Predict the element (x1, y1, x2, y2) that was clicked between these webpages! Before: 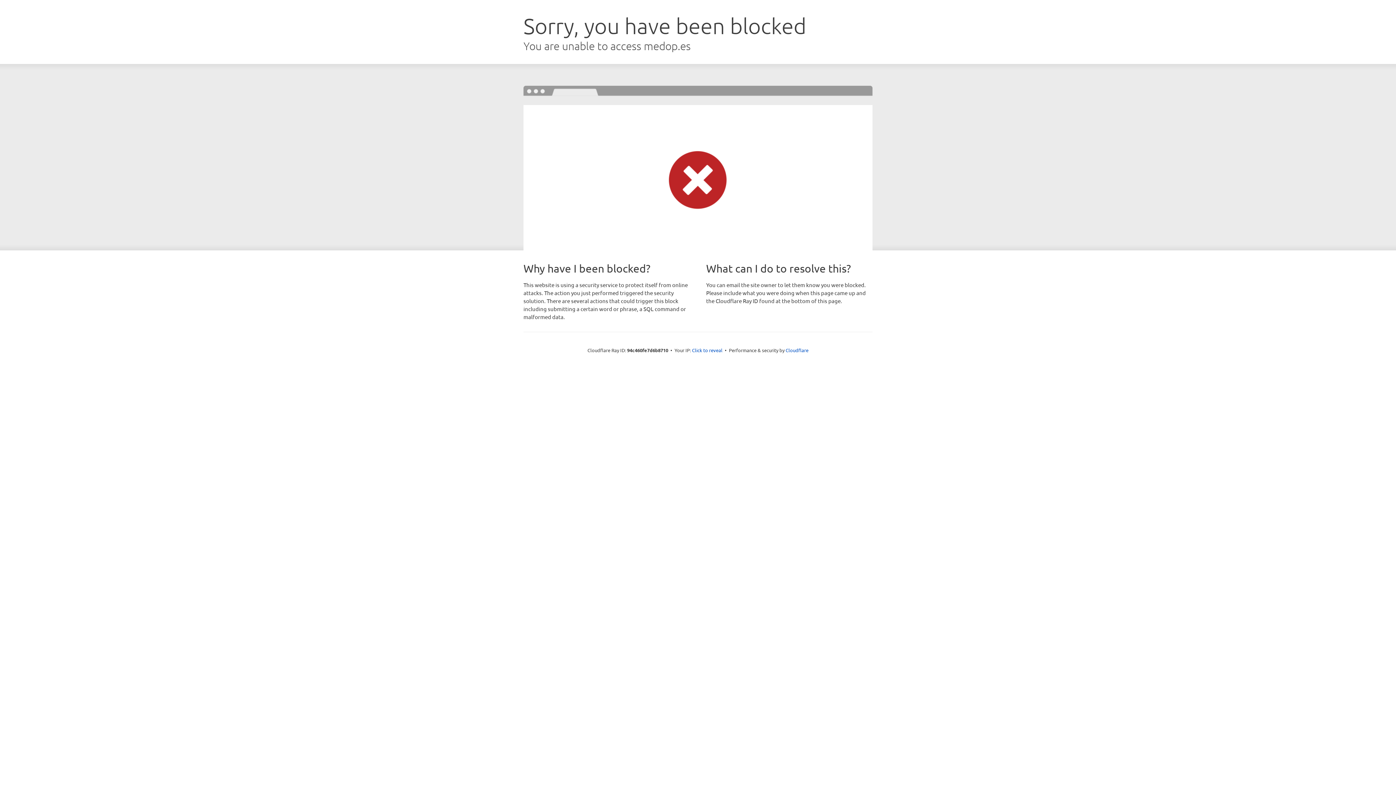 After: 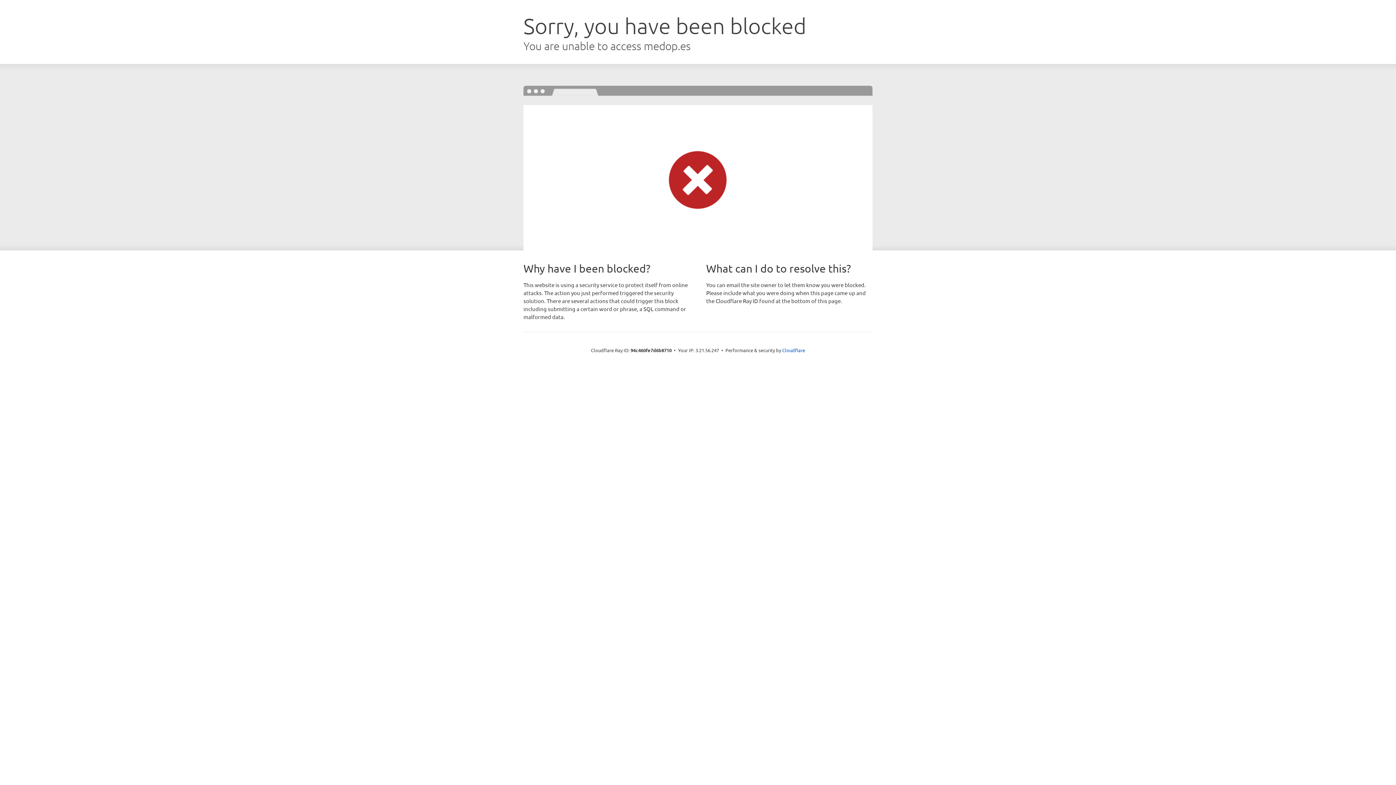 Action: label: Click to reveal bbox: (692, 346, 722, 353)